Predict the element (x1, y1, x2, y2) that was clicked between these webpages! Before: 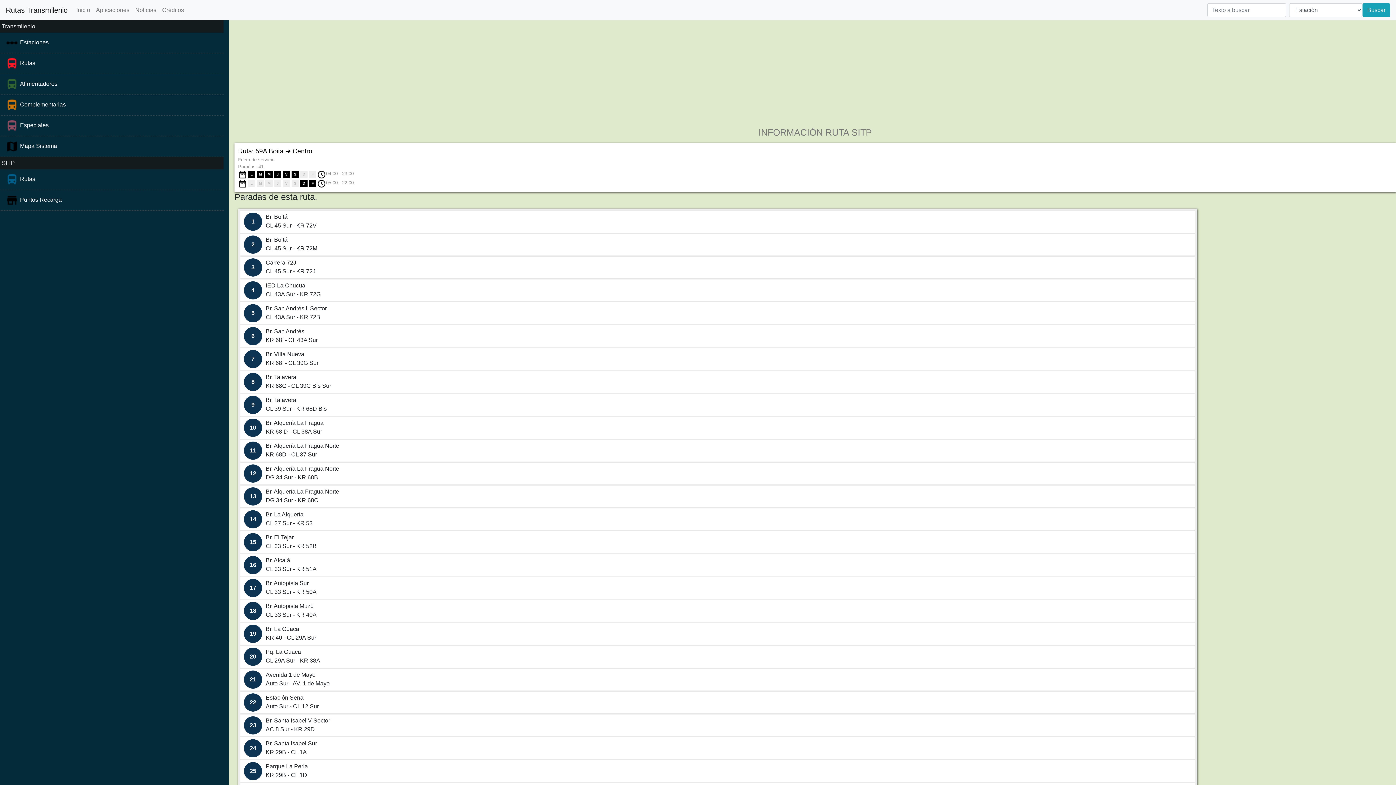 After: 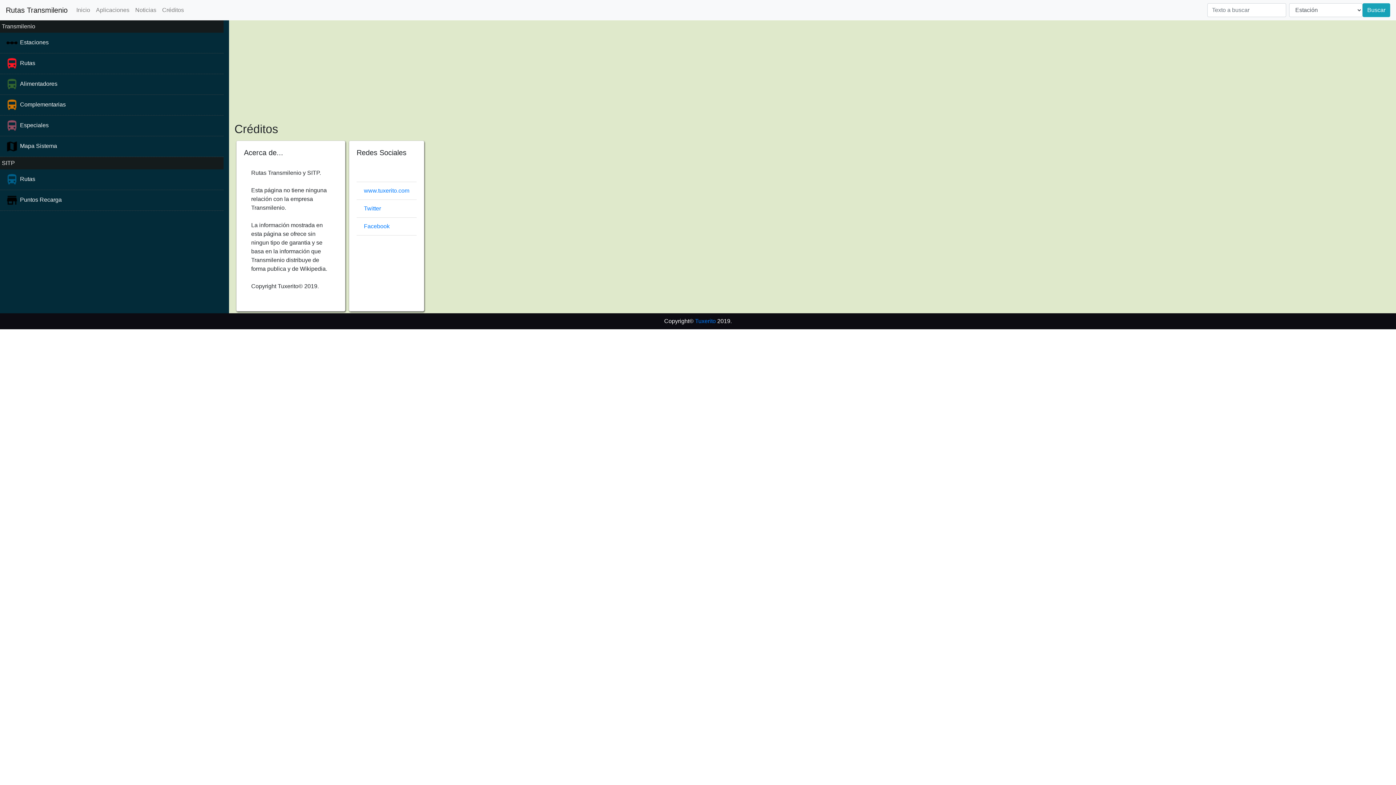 Action: bbox: (159, 2, 186, 17) label: Créditos